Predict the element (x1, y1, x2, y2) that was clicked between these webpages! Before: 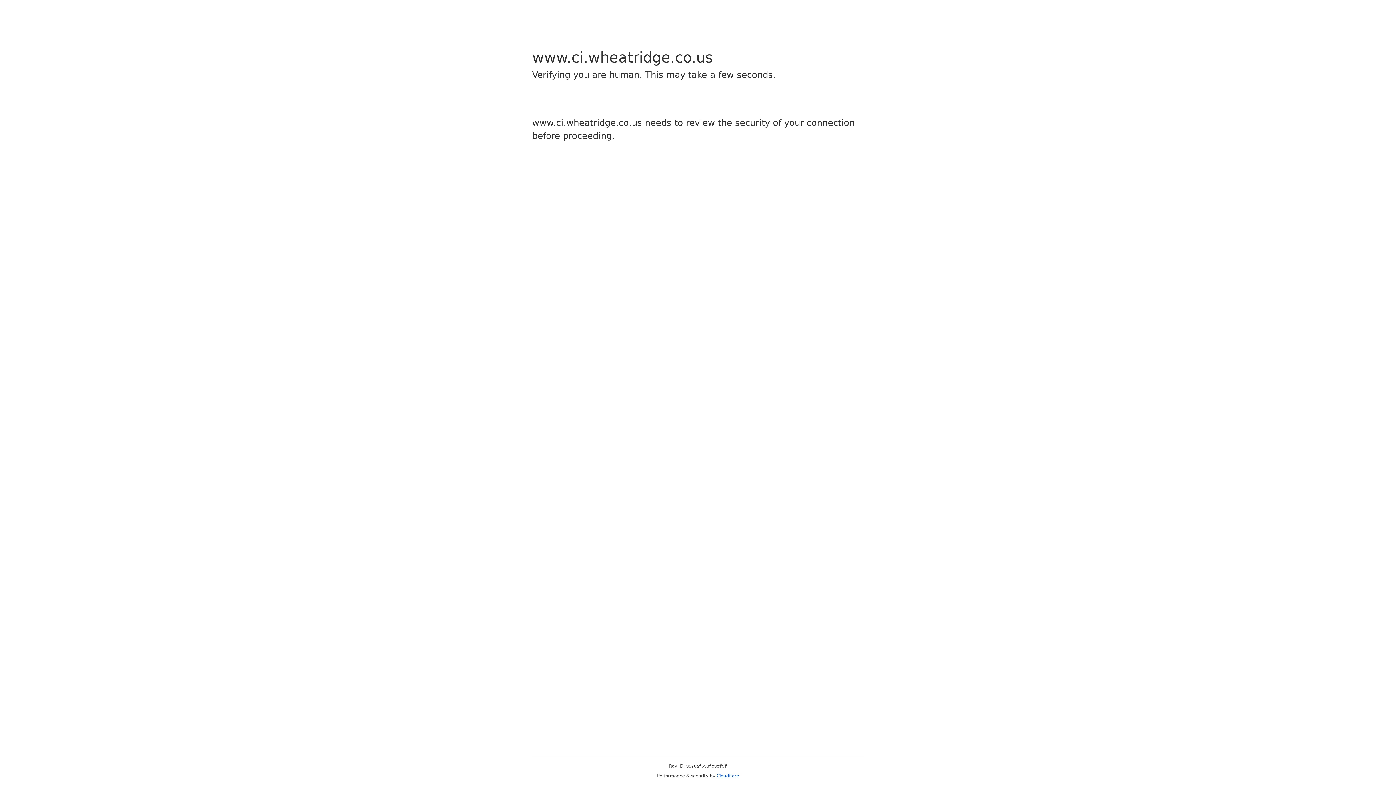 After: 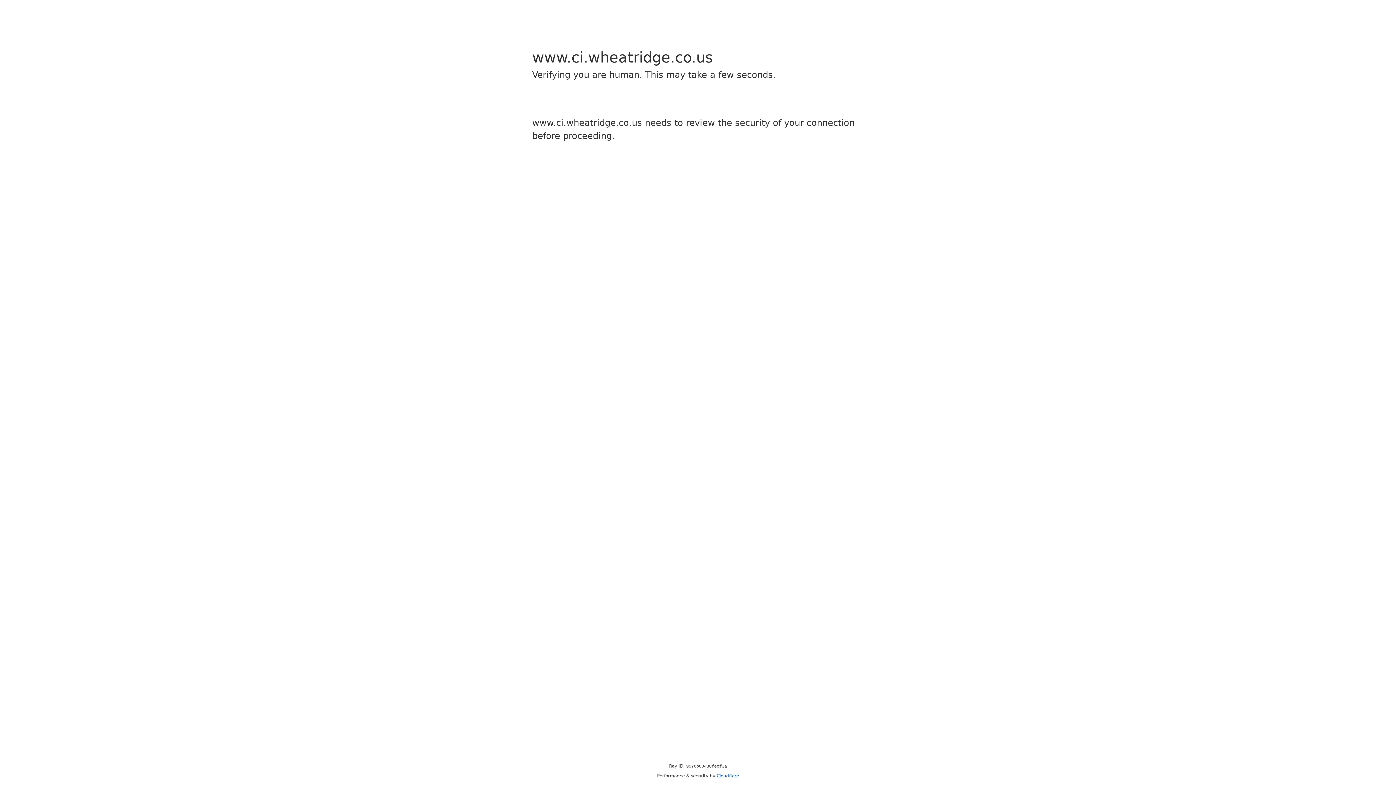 Action: bbox: (716, 773, 739, 778) label: Cloudflare